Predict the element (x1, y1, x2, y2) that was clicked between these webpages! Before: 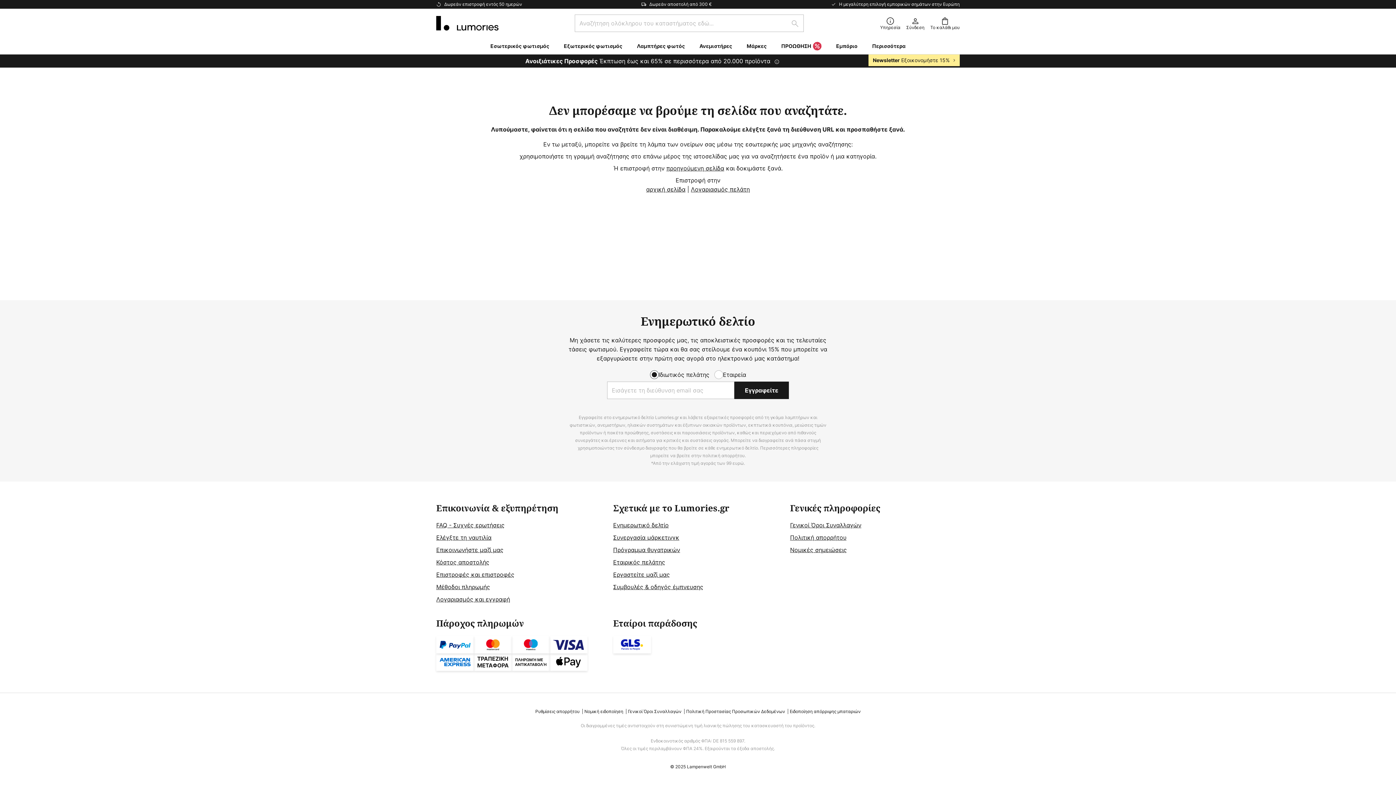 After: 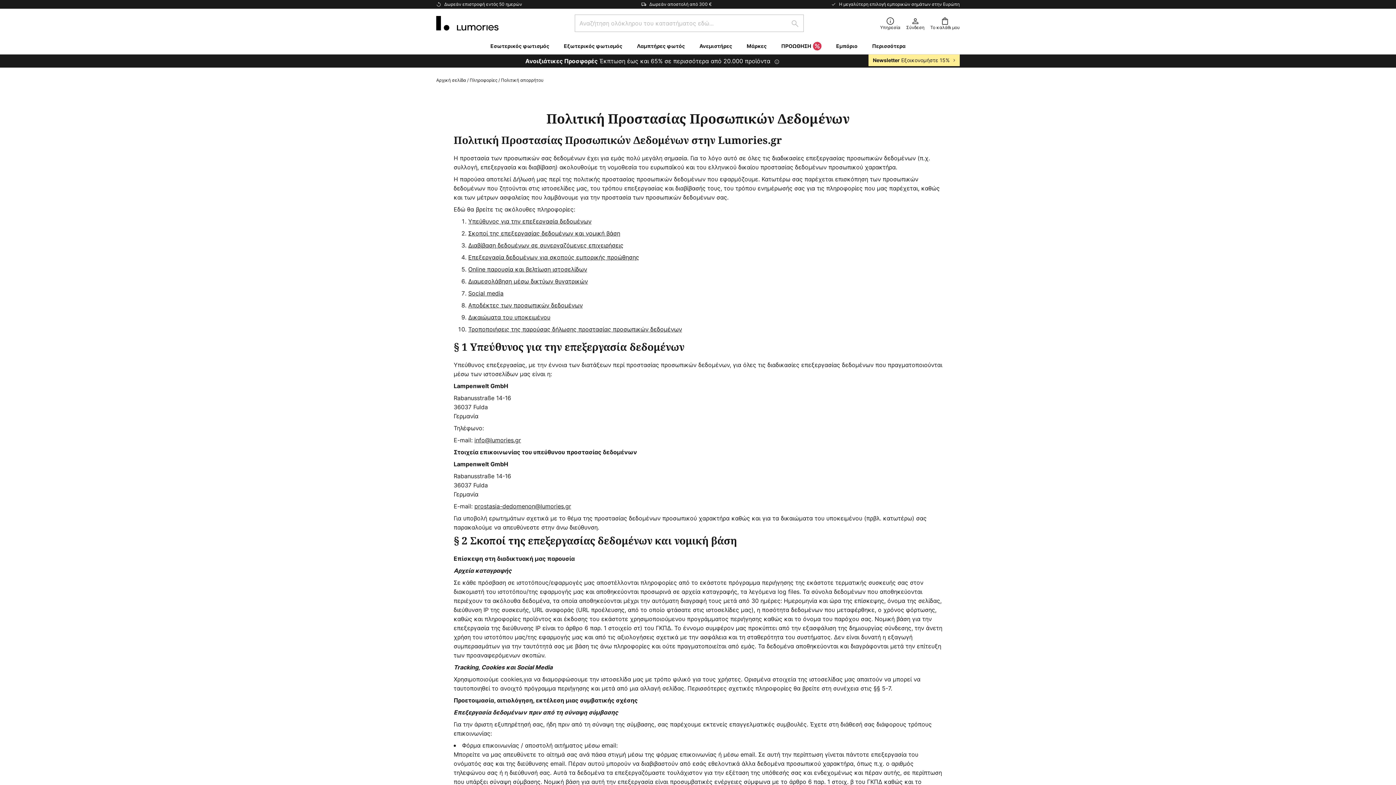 Action: label: Πολιτική Προστασίας Προσωπικών Δεδομένων bbox: (686, 708, 785, 714)